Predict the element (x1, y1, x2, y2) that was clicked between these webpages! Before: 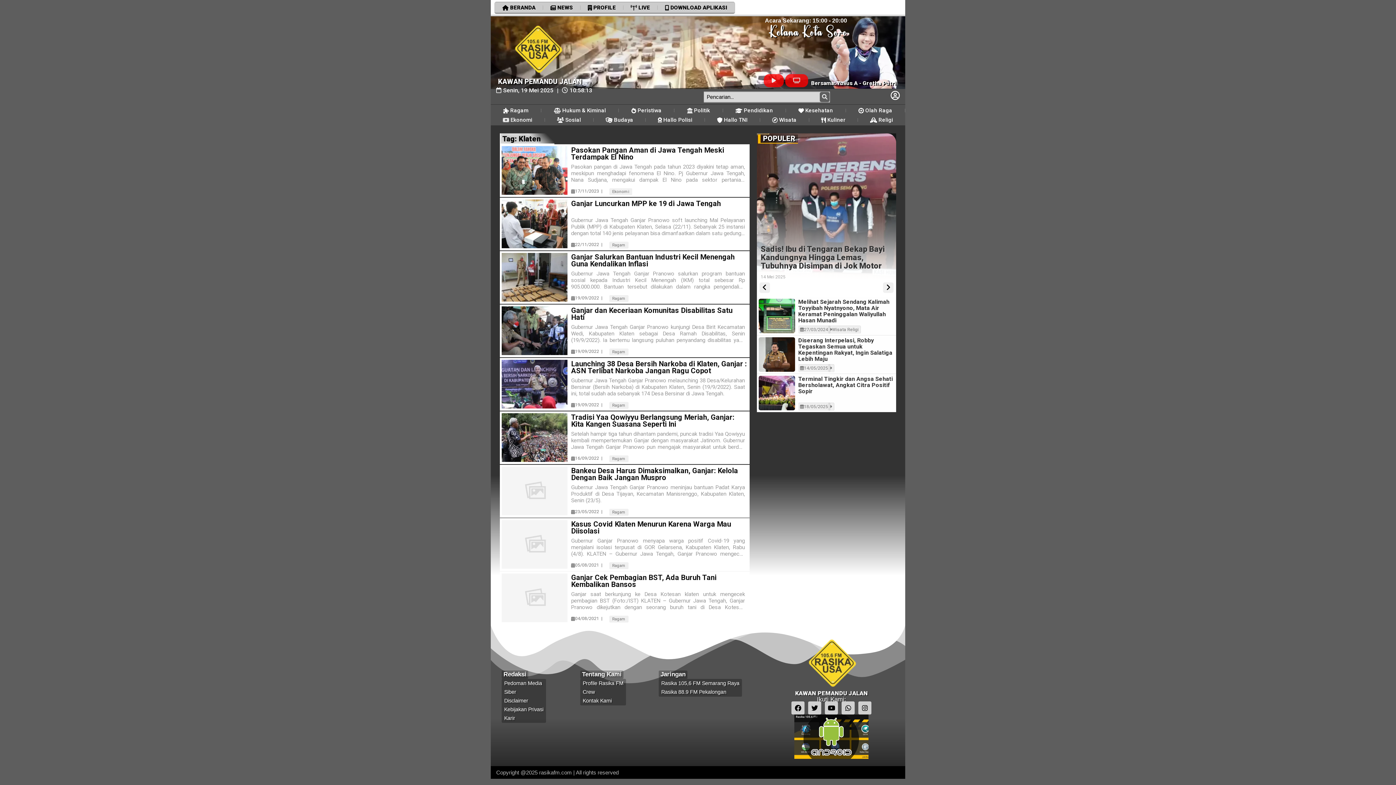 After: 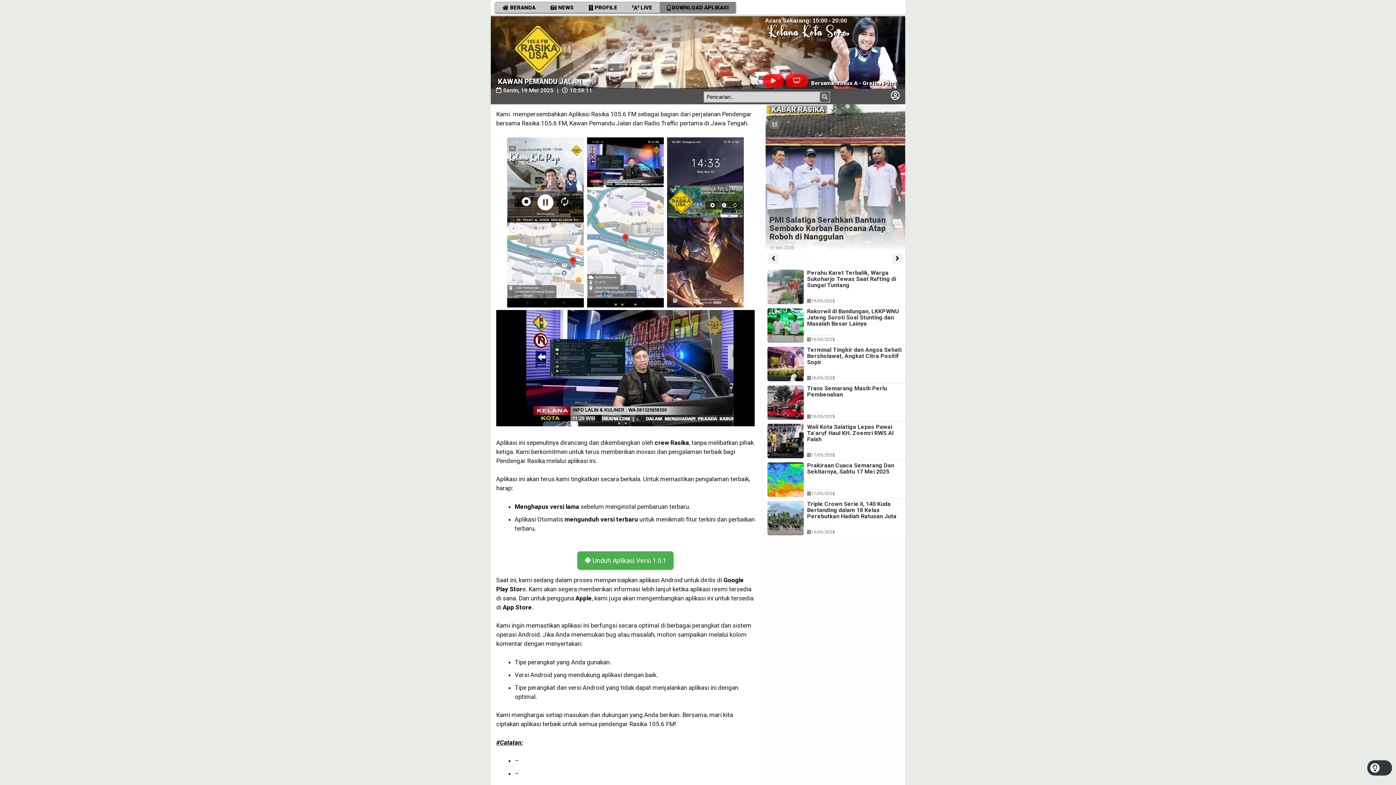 Action: bbox: (657, 2, 734, 13) label:  DOWNLOAD APLIKASI